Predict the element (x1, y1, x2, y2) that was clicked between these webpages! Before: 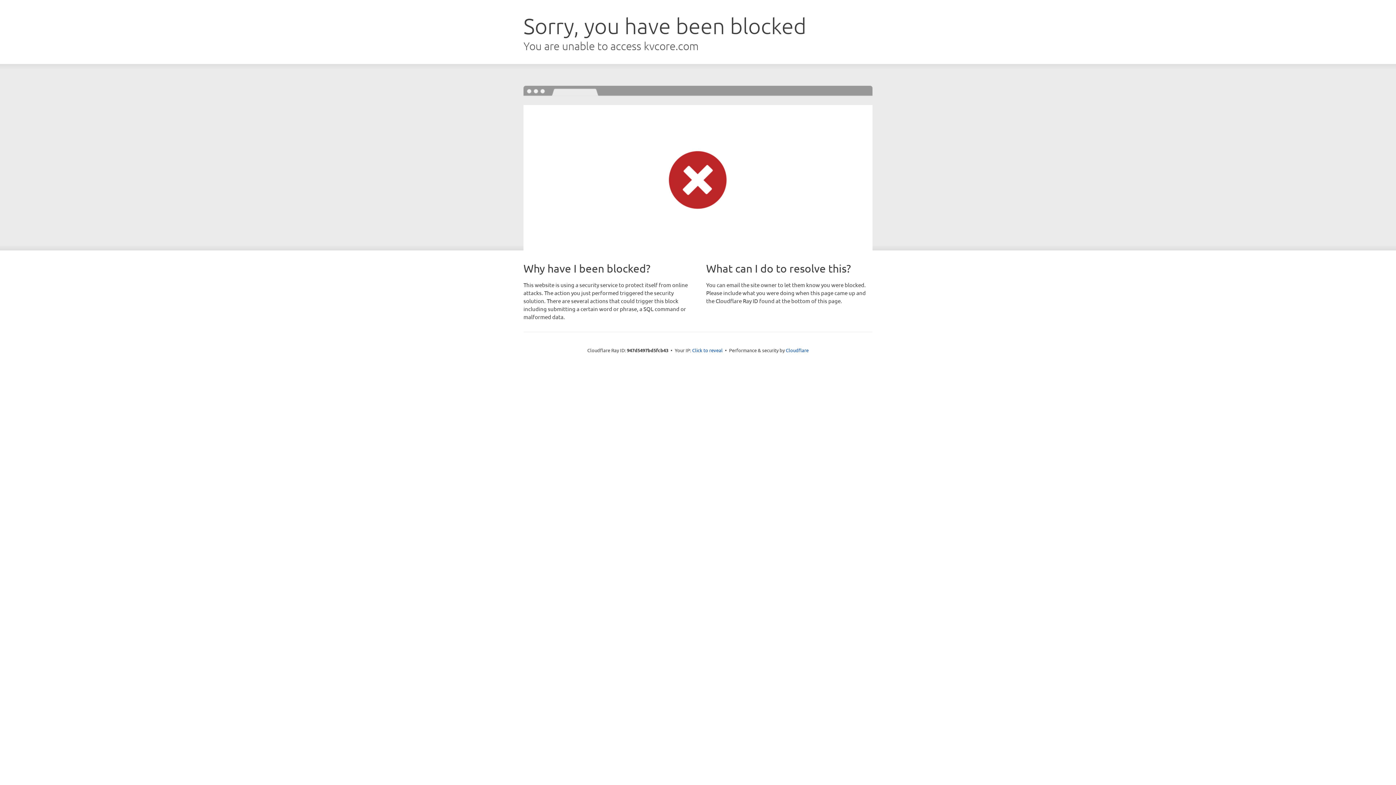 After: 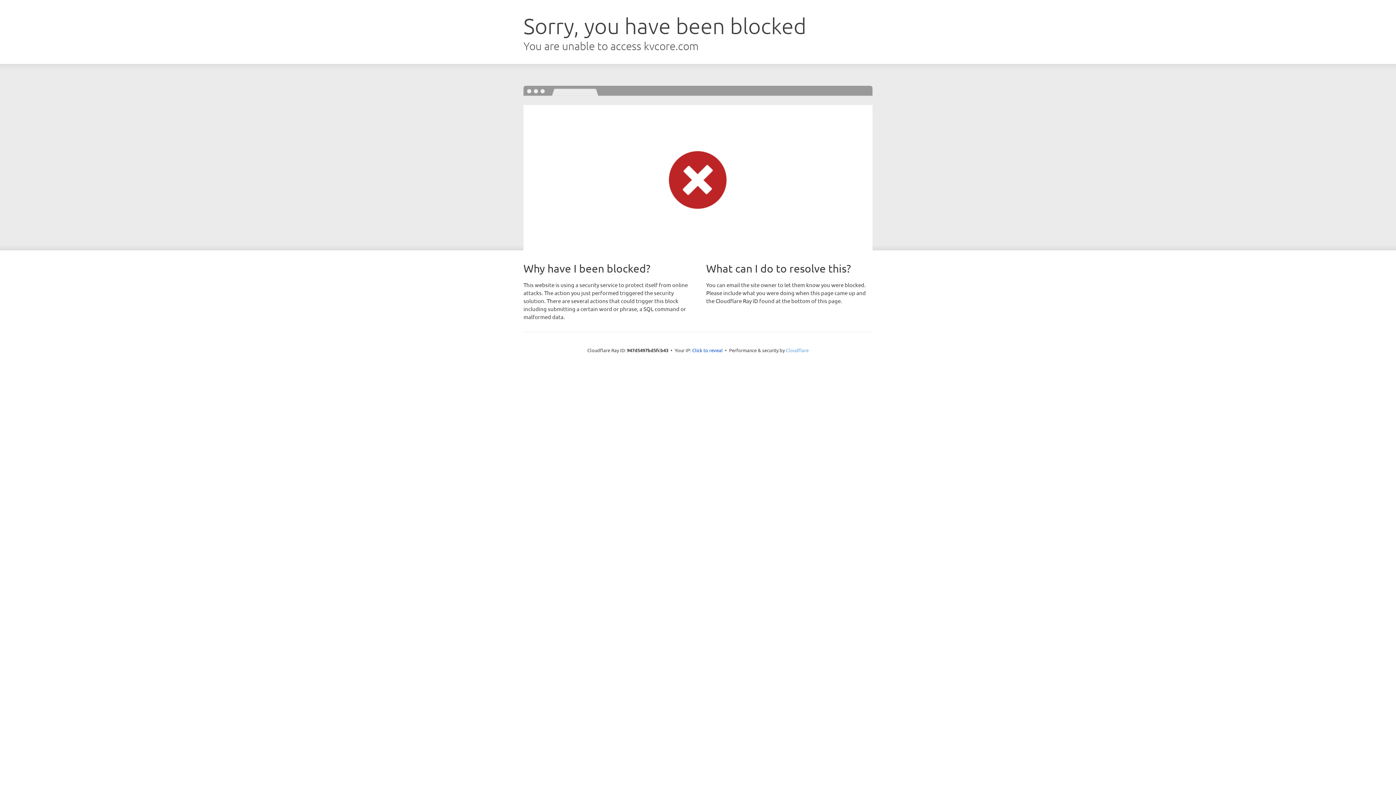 Action: label: Cloudflare bbox: (786, 347, 808, 353)